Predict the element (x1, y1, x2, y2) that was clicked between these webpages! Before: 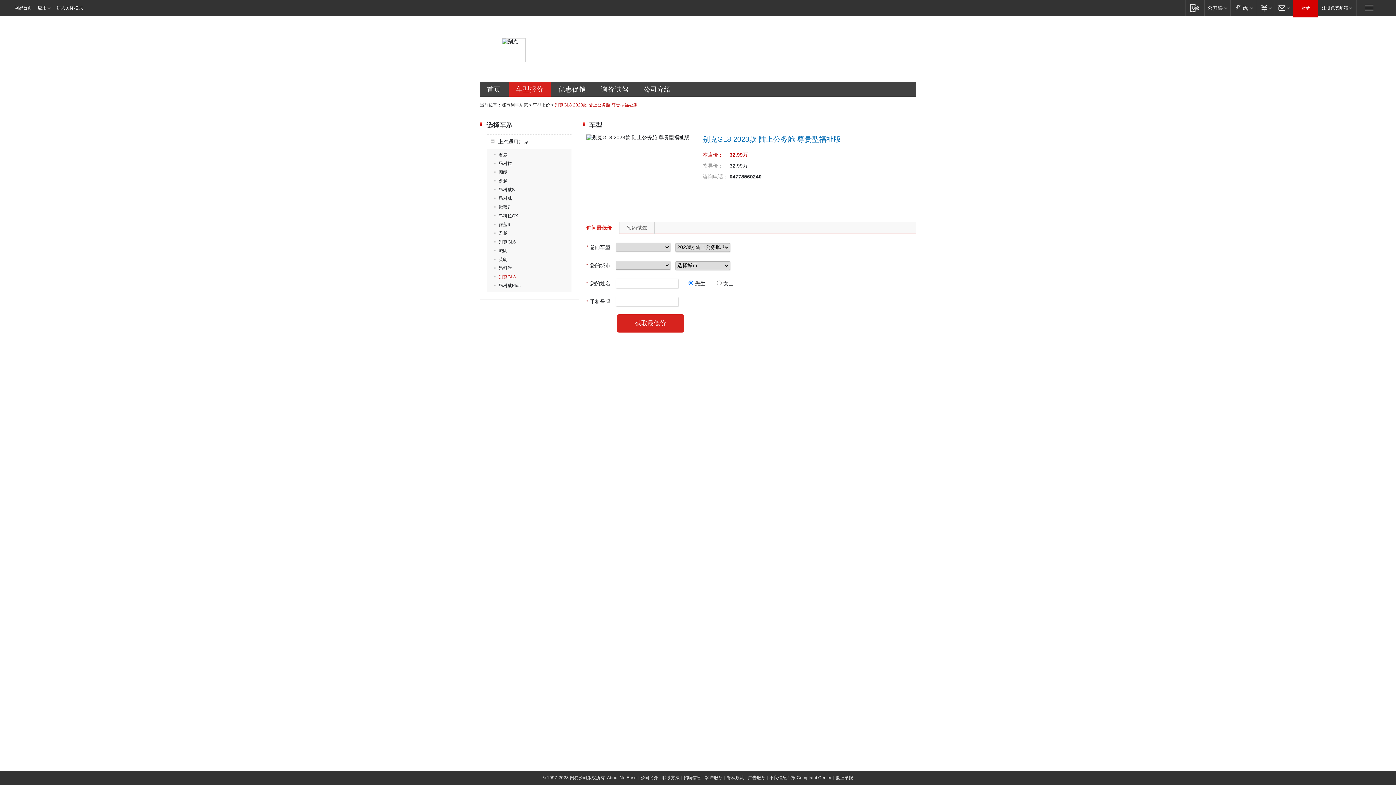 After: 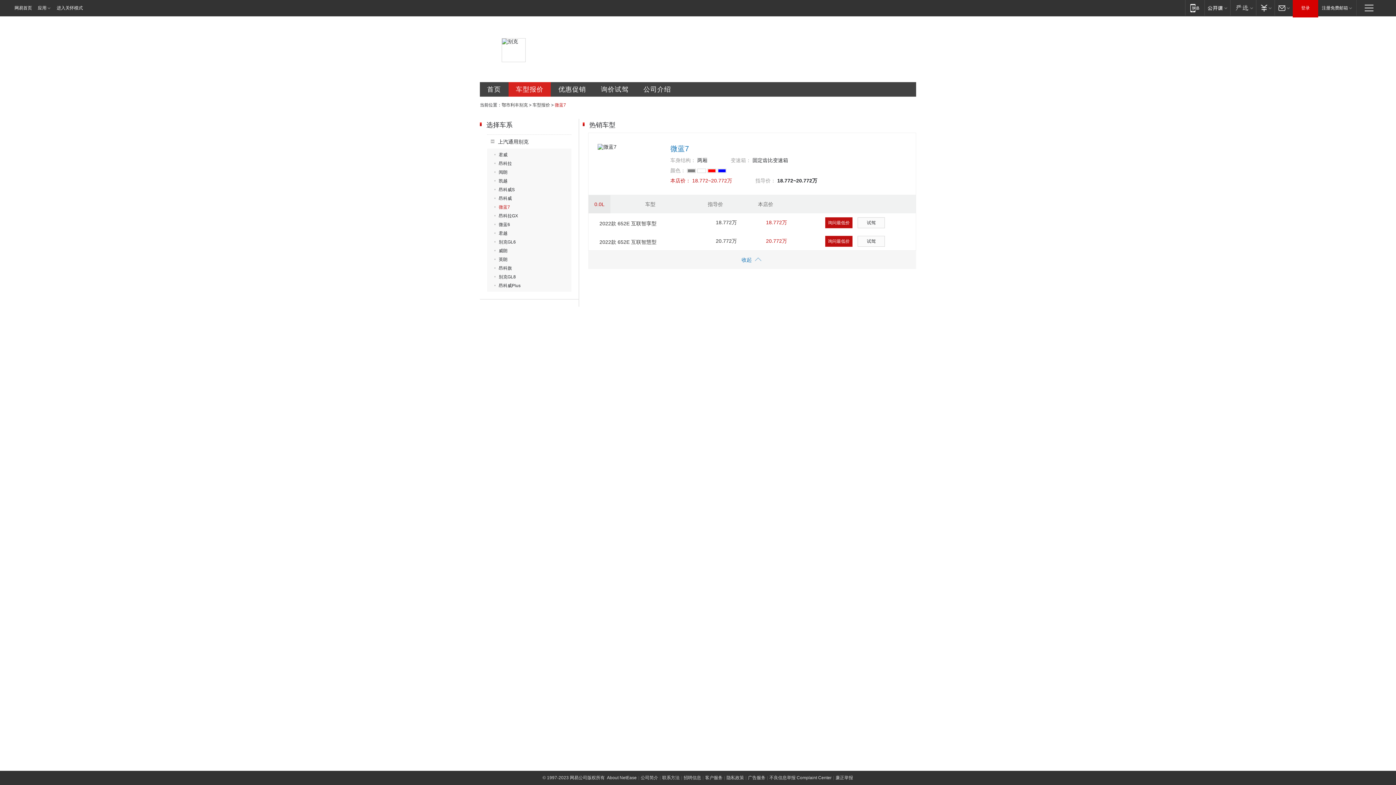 Action: bbox: (494, 204, 510, 209) label: 微蓝7